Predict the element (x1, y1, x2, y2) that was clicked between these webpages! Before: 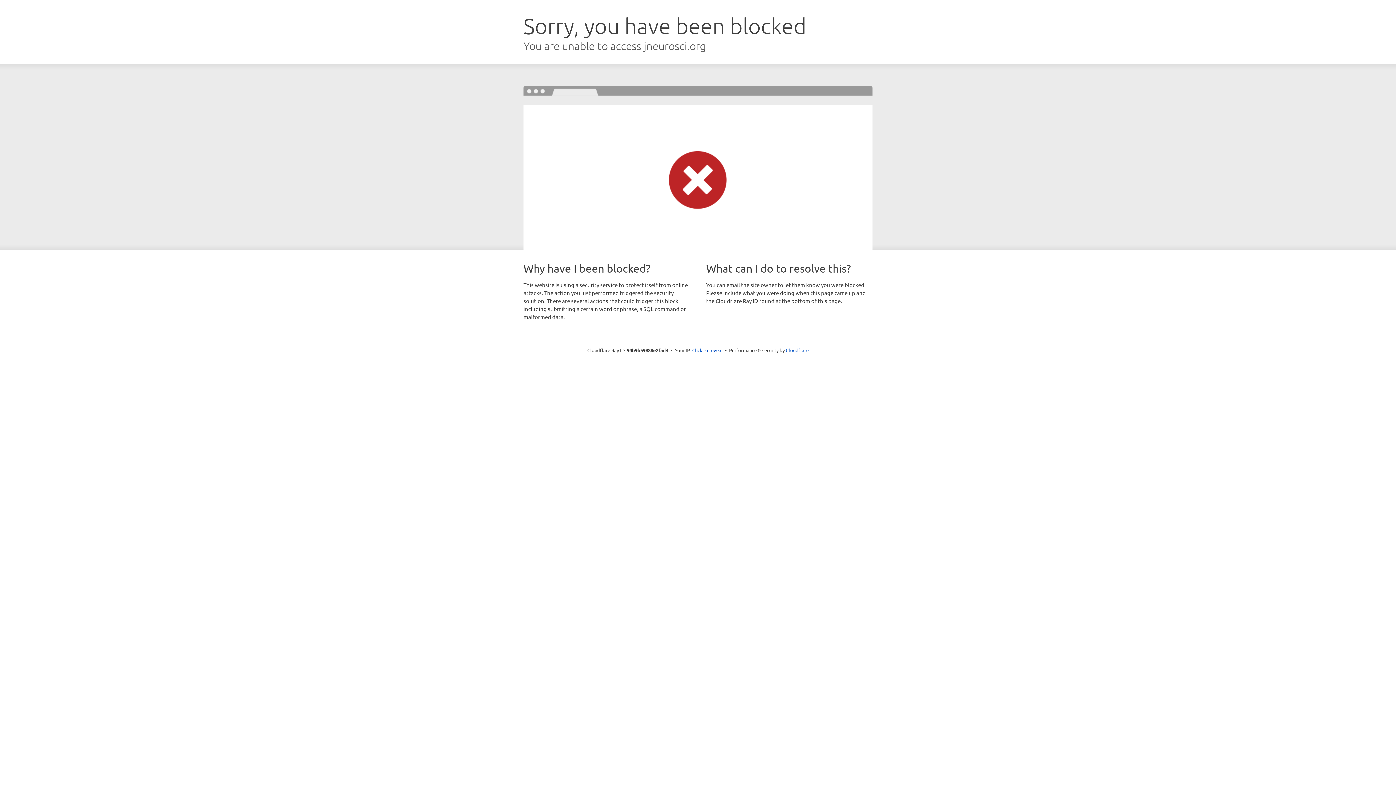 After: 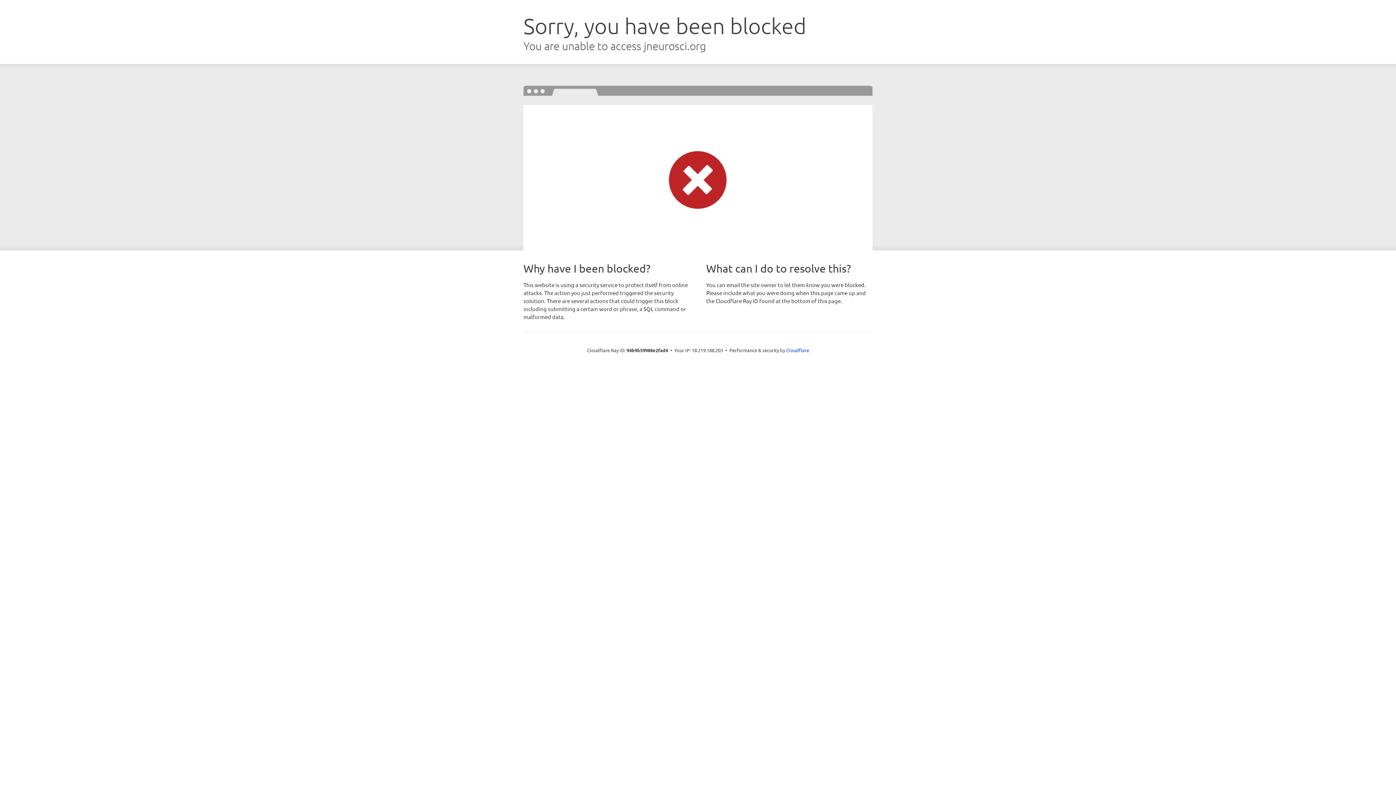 Action: label: Click to reveal bbox: (692, 346, 722, 353)